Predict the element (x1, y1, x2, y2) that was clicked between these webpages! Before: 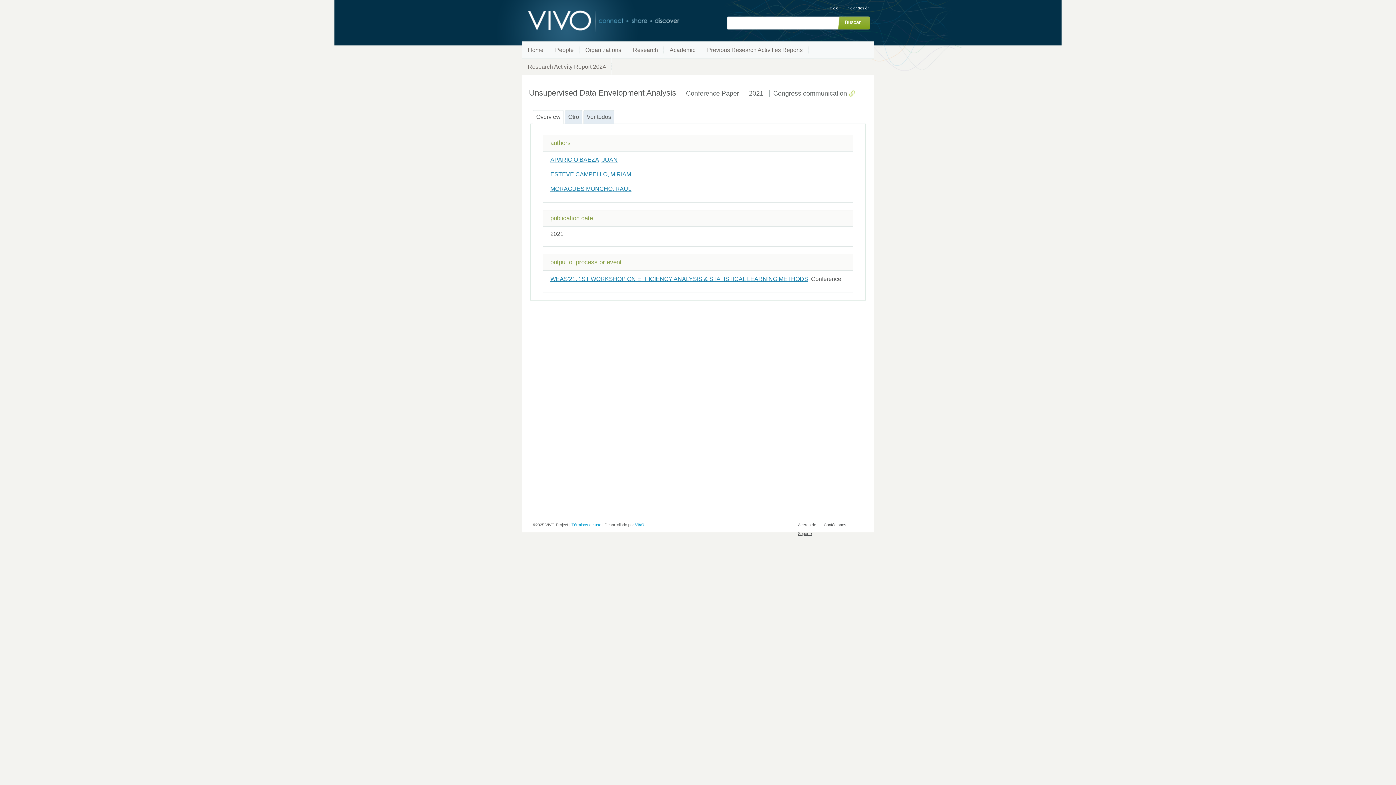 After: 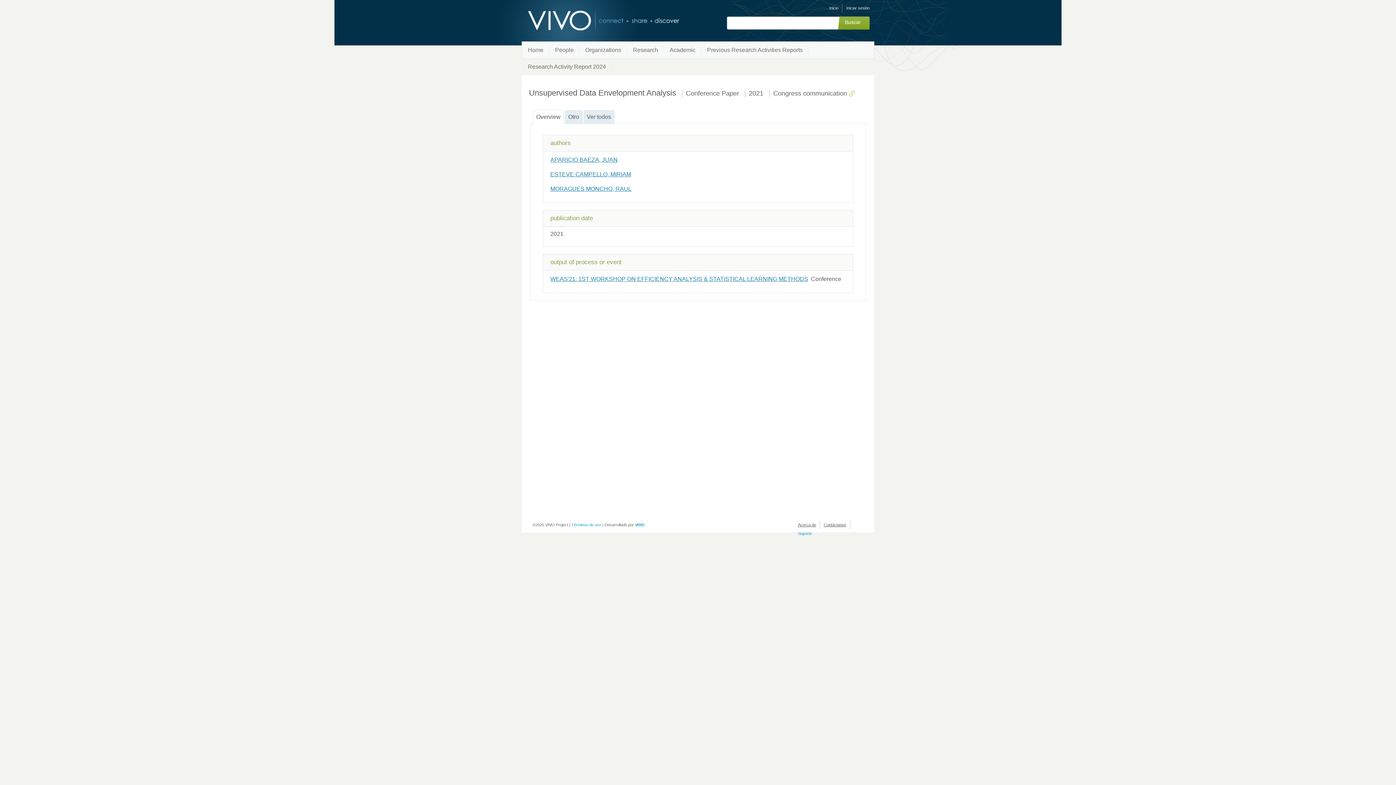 Action: bbox: (798, 531, 812, 536) label: Soporte